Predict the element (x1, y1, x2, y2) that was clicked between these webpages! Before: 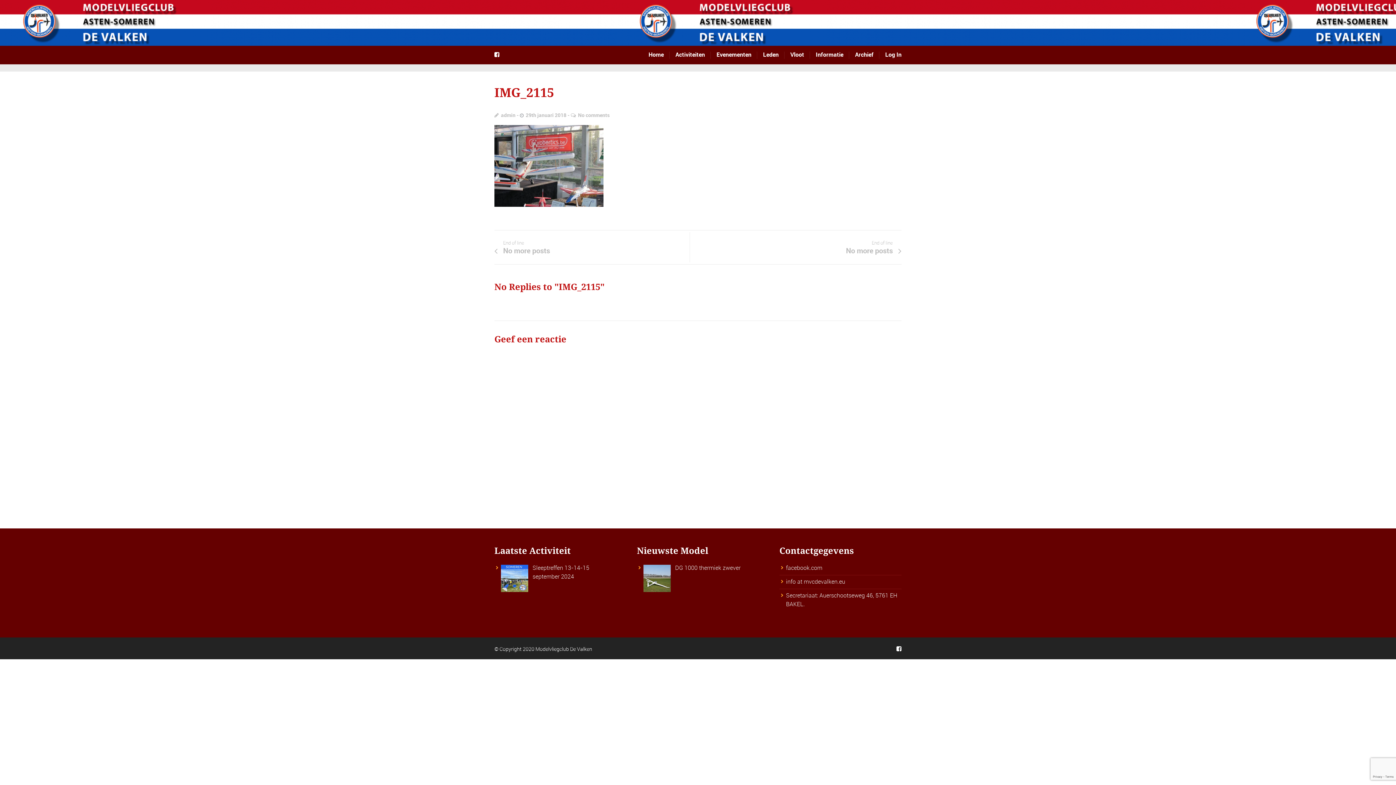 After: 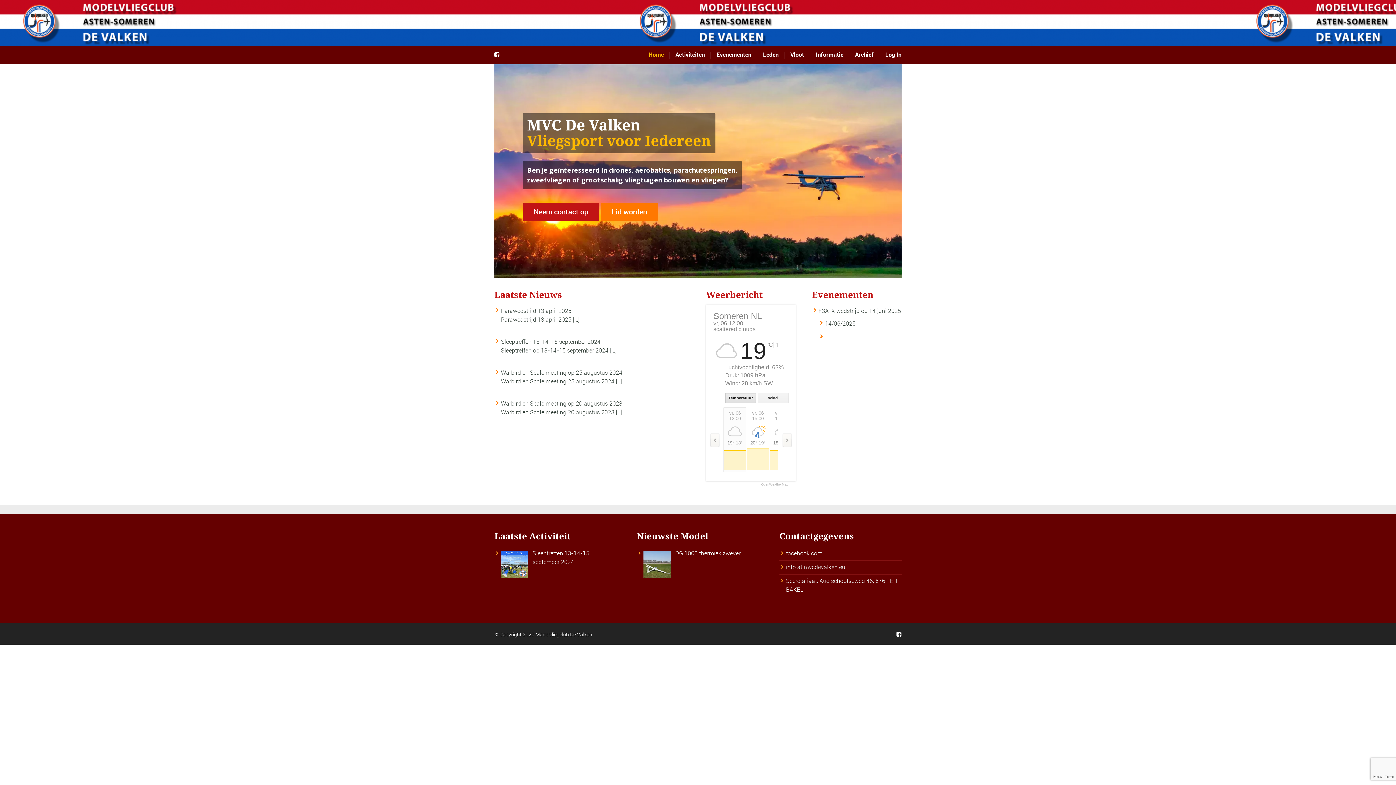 Action: label: Home bbox: (648, 45, 669, 64)